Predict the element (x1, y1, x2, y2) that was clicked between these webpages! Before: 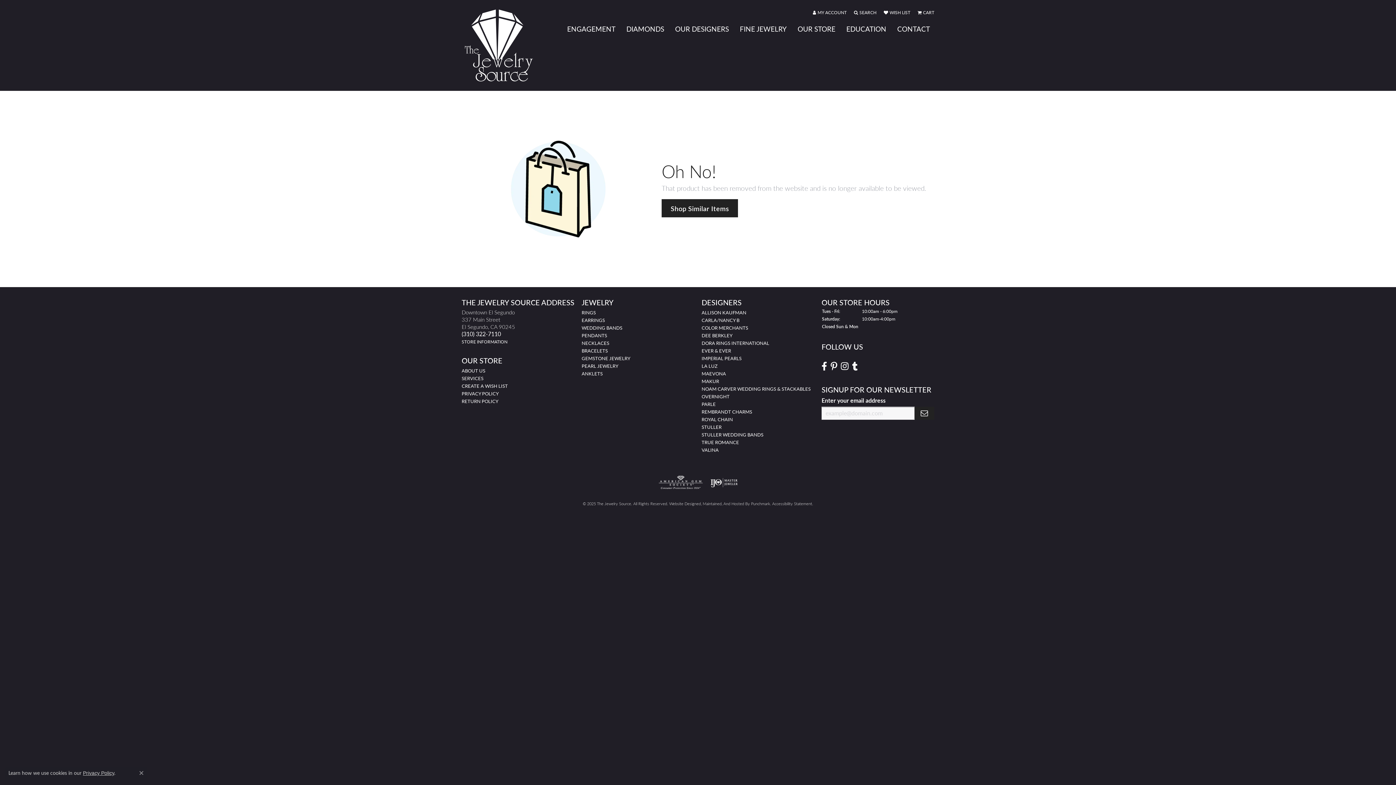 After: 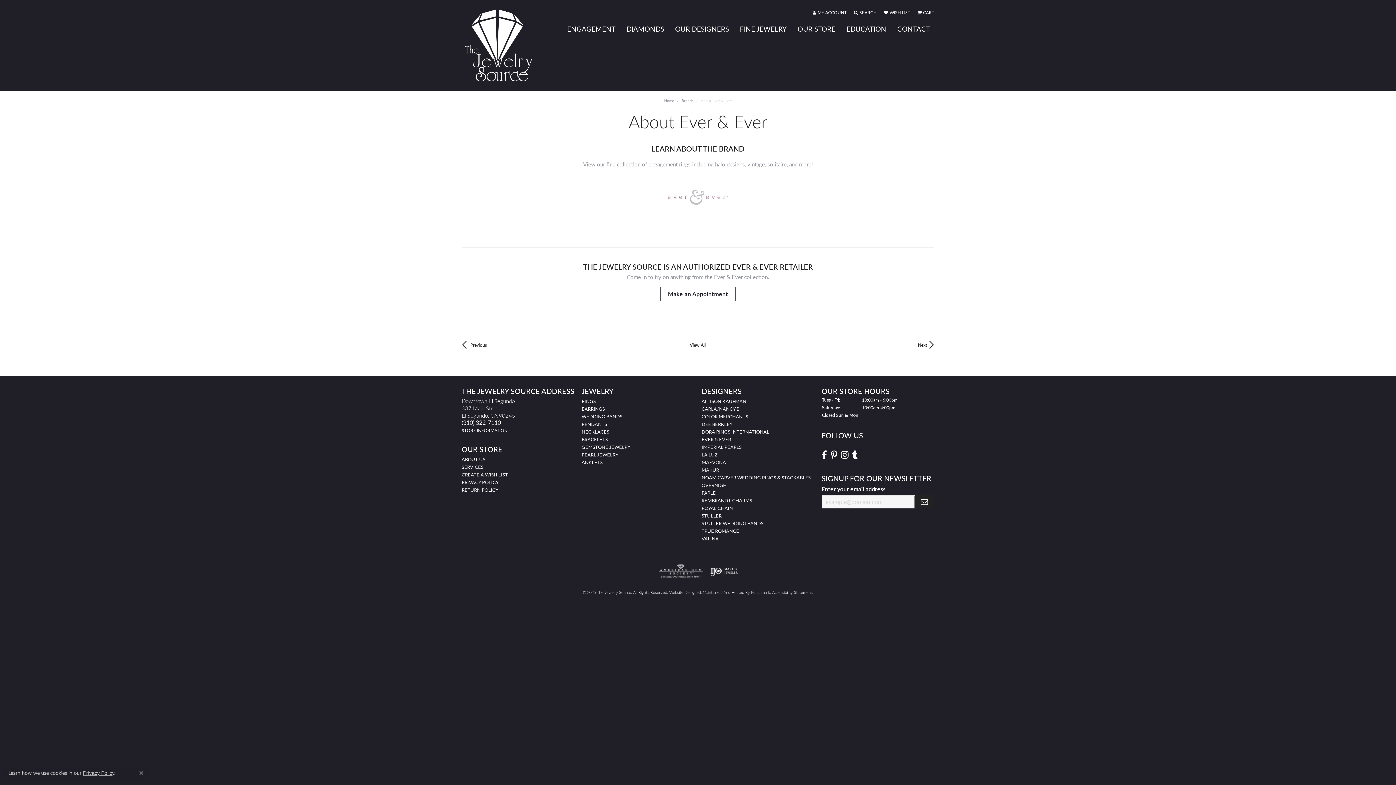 Action: label: EVER & EVER bbox: (701, 347, 731, 354)